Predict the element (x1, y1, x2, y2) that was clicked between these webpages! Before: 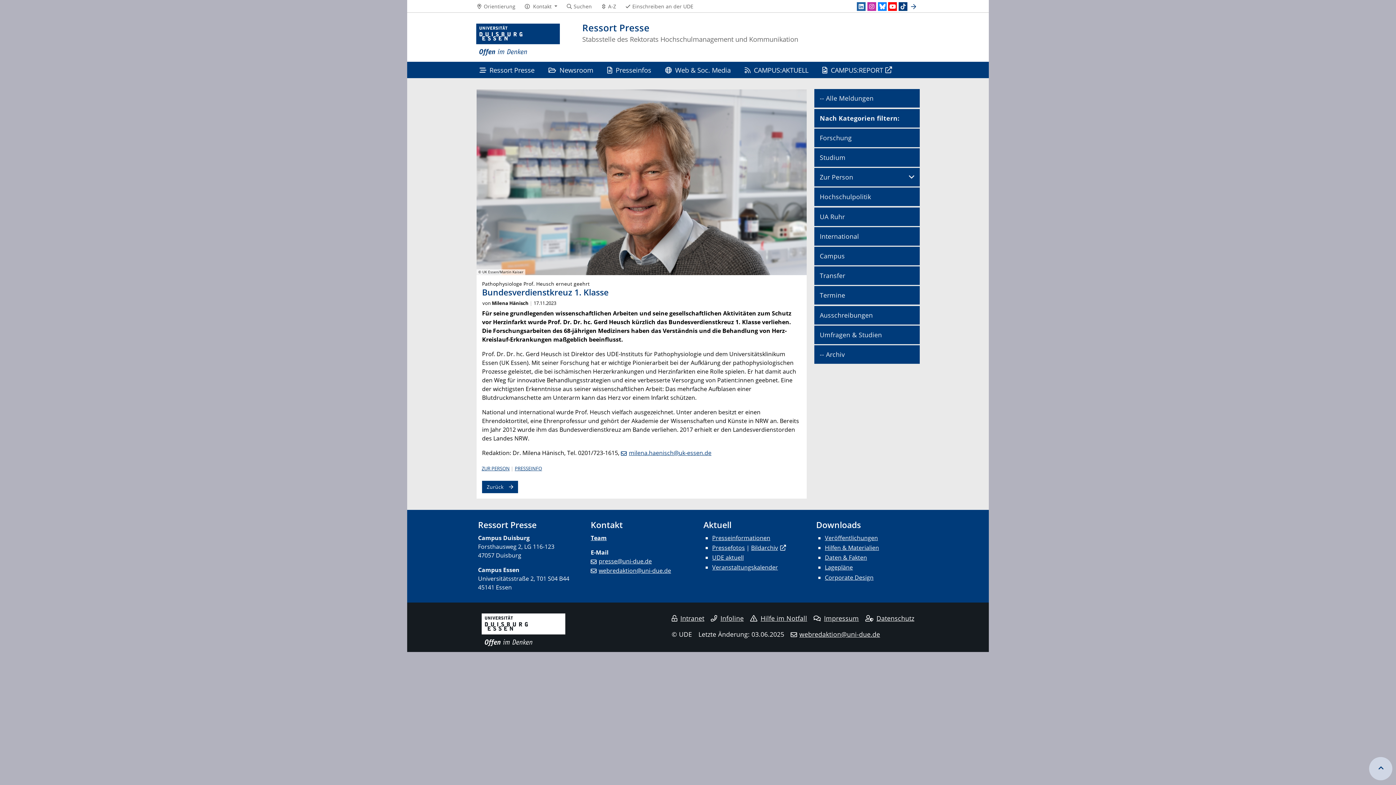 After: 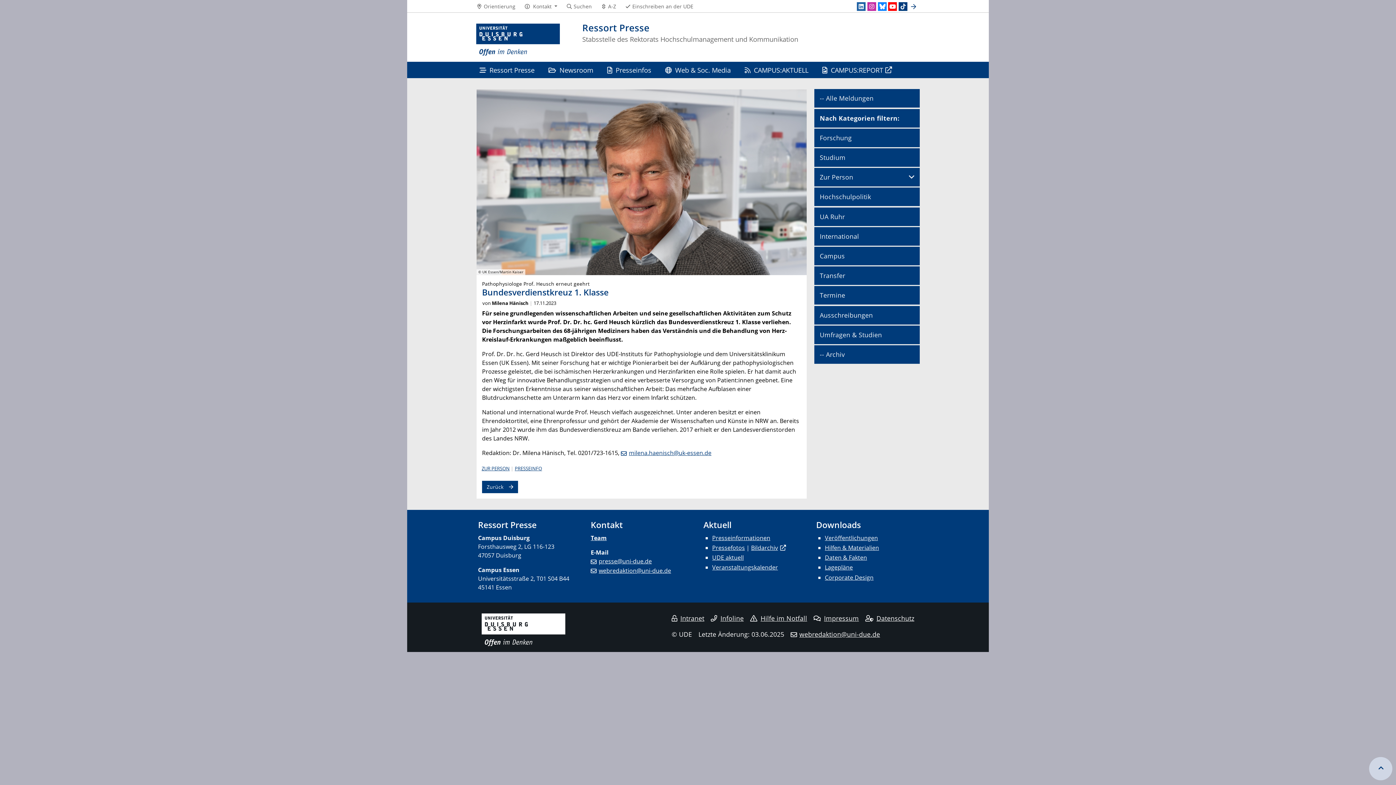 Action: bbox: (590, 557, 652, 565) label: presse@uni-due.de